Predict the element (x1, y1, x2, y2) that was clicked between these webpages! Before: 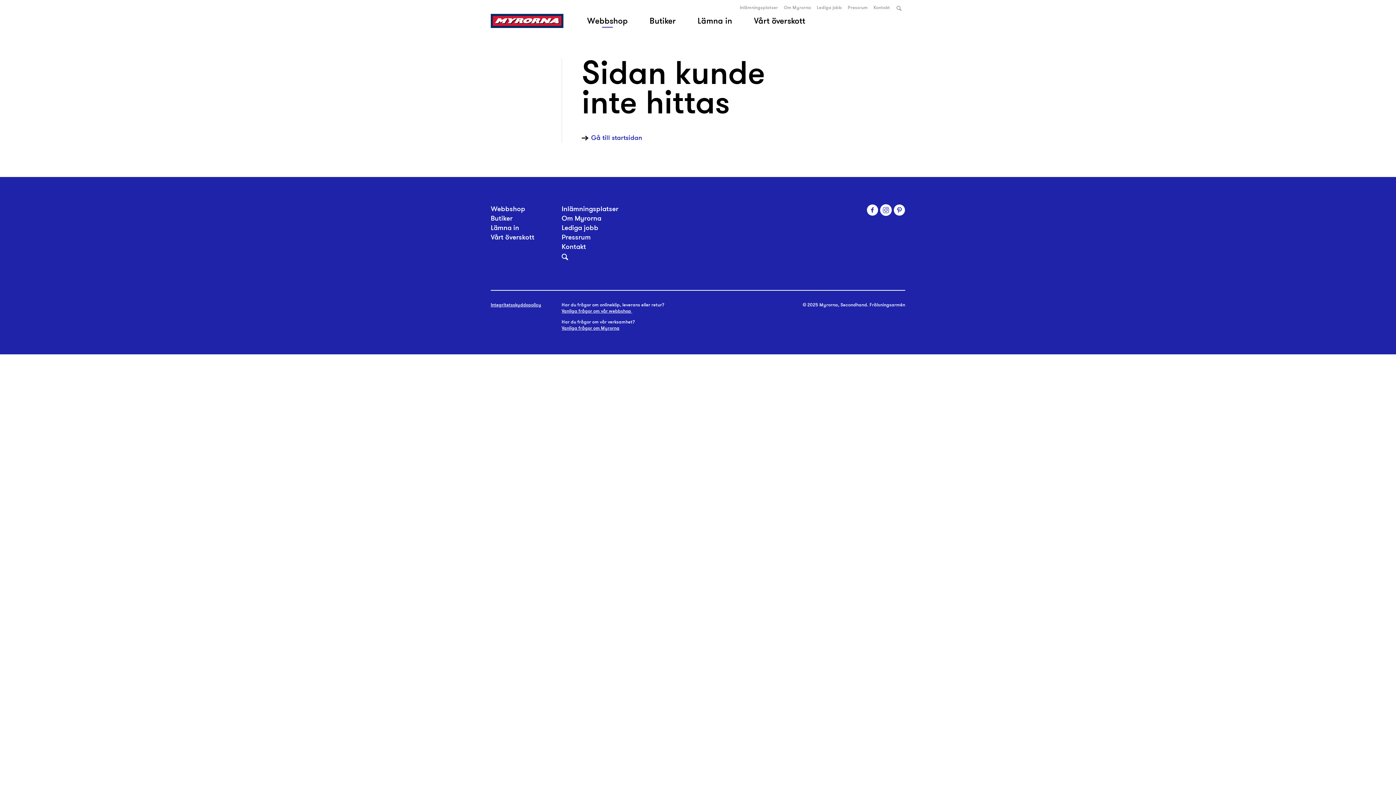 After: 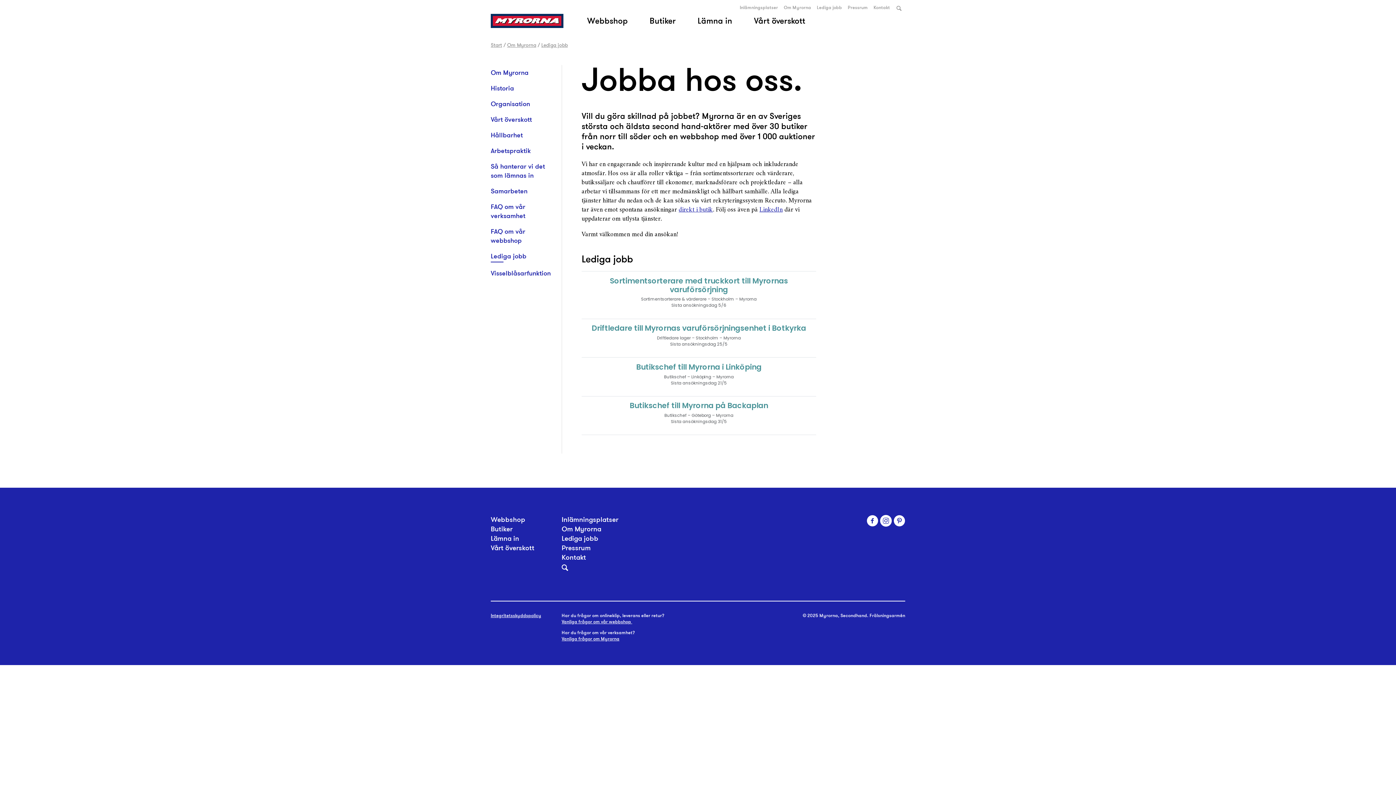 Action: bbox: (561, 222, 598, 232) label: Lediga jobb